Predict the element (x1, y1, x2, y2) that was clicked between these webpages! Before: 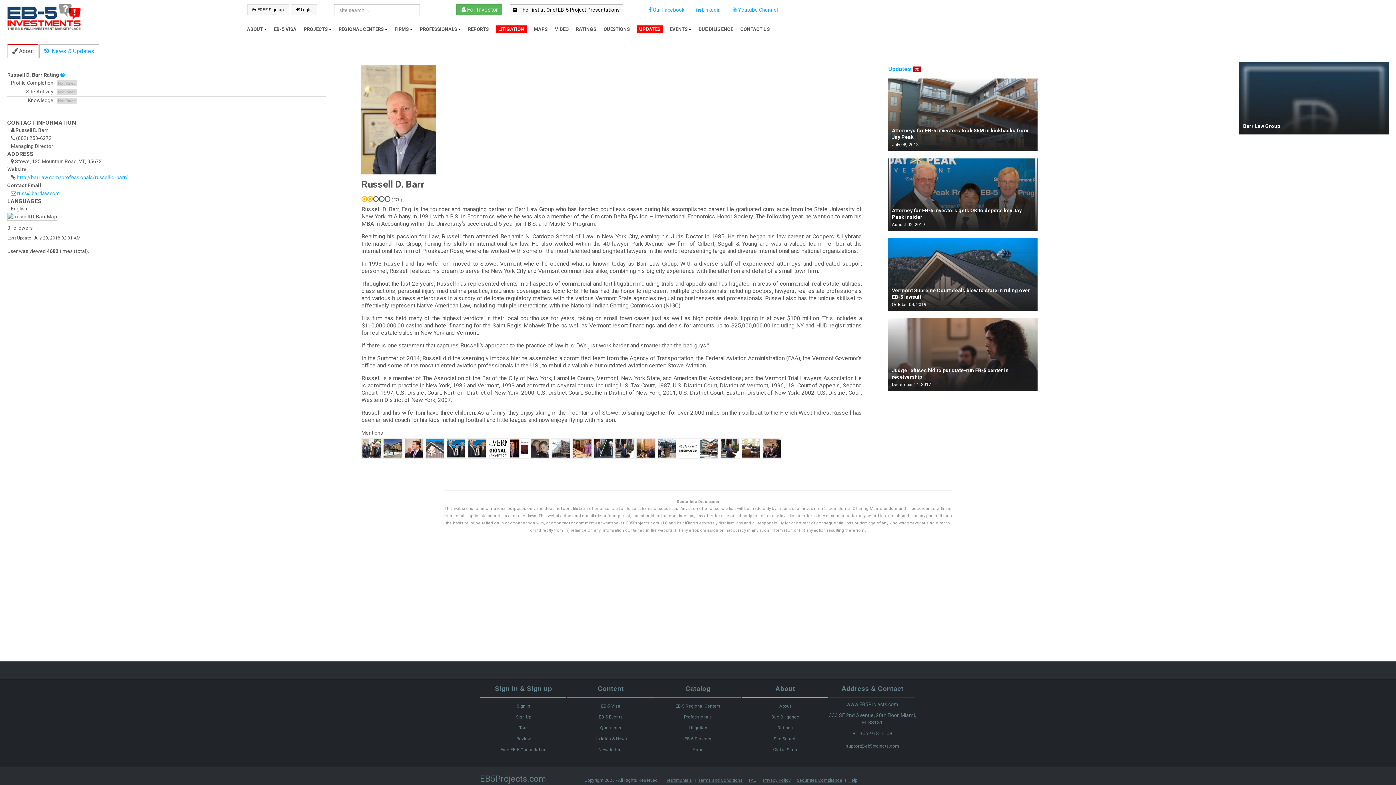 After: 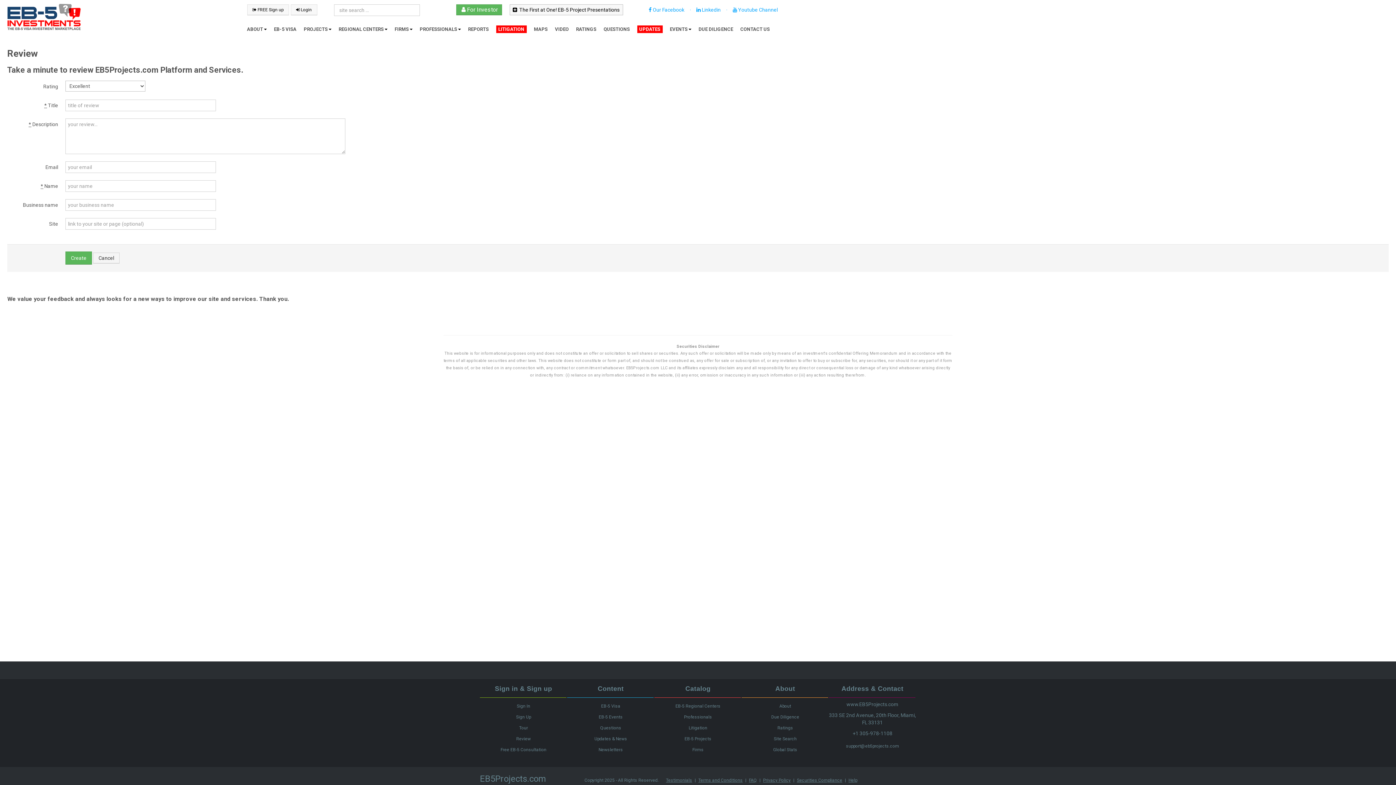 Action: bbox: (480, 733, 567, 744) label: Review